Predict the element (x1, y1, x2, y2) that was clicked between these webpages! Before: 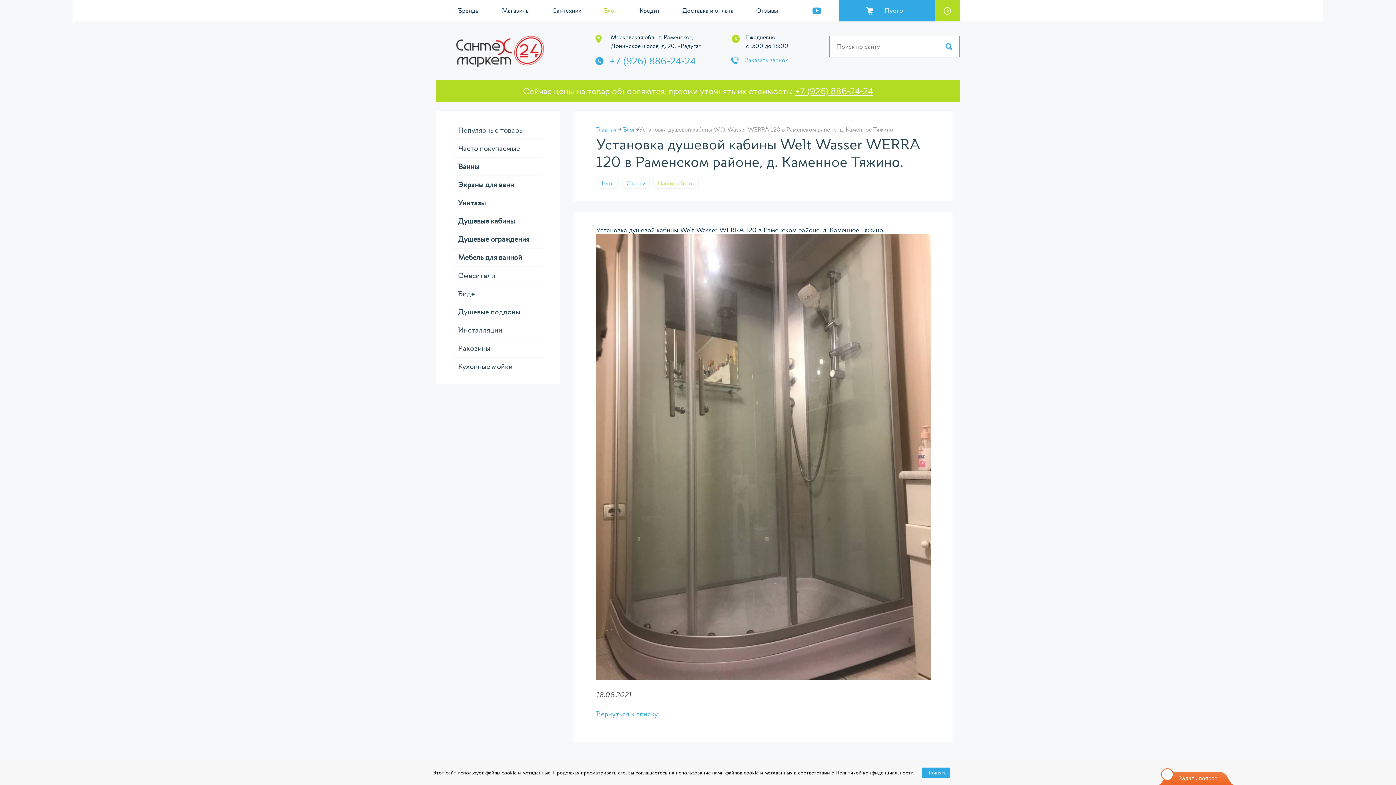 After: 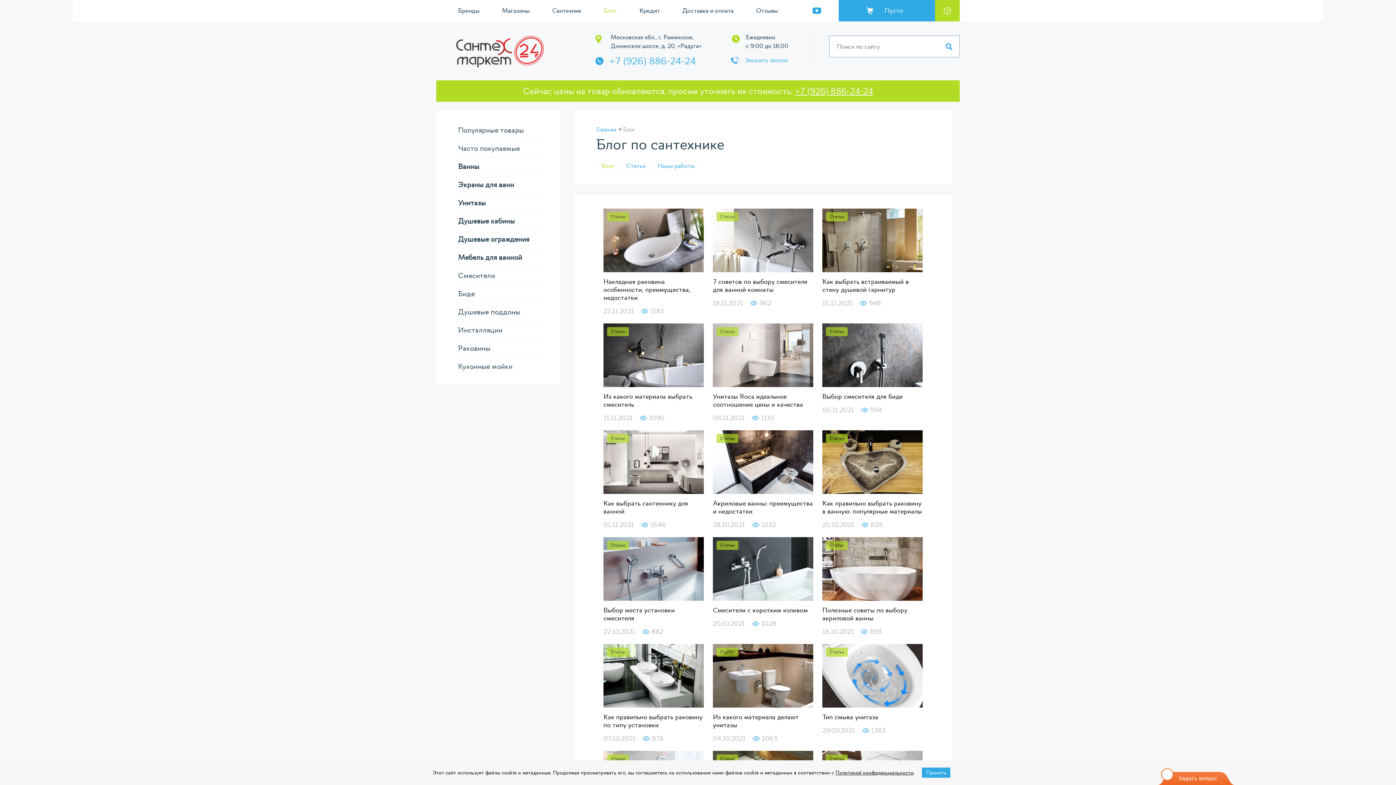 Action: bbox: (598, 178, 618, 188) label: Блог